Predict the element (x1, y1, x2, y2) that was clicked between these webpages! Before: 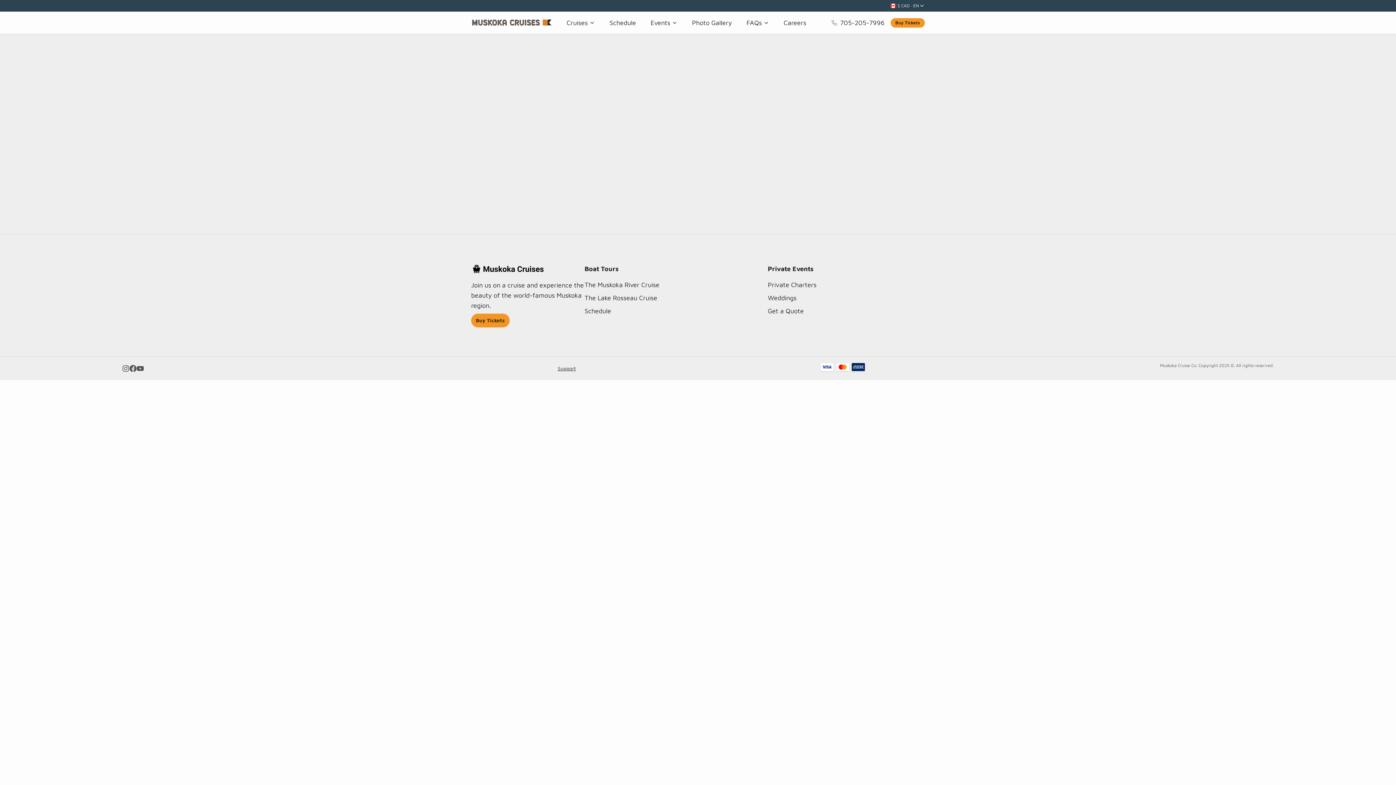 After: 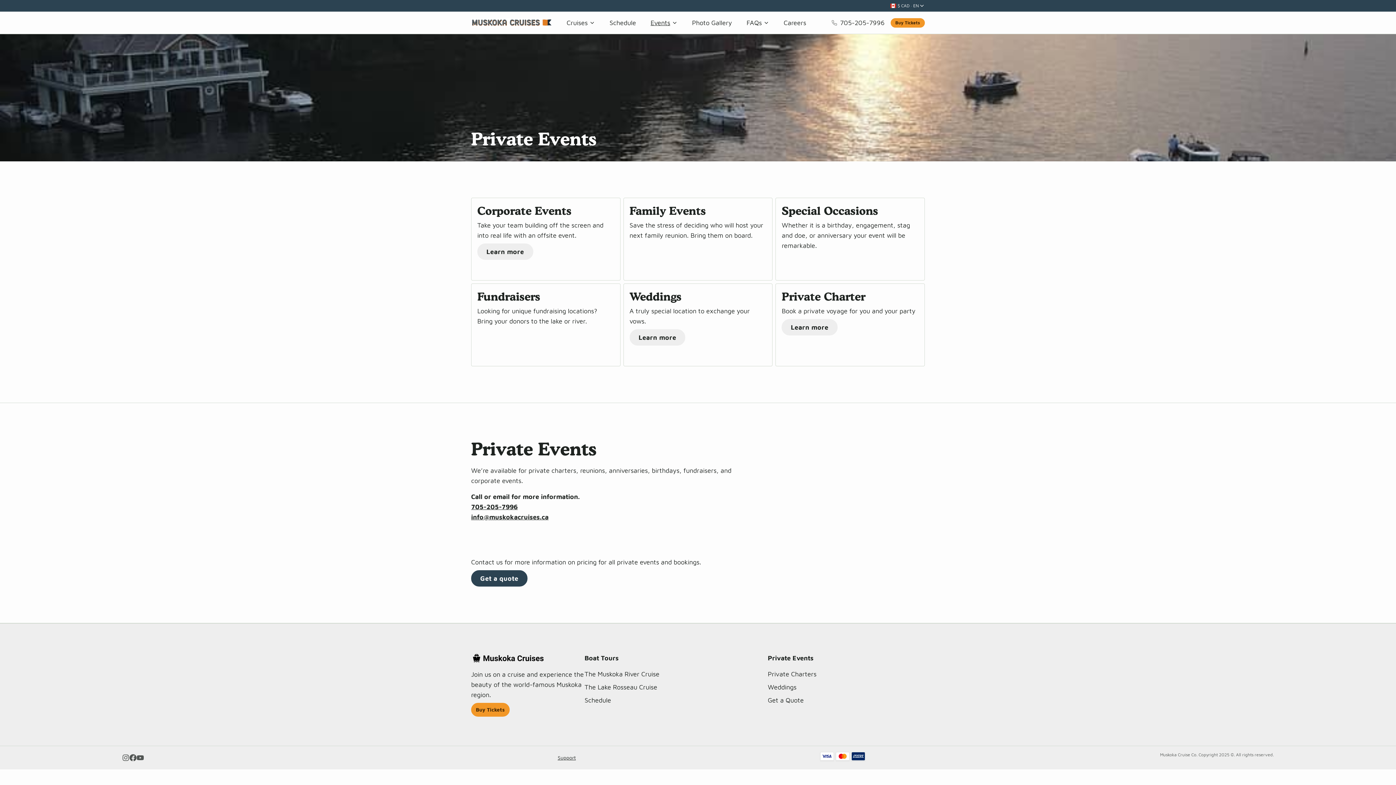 Action: label: Private Events bbox: (768, 263, 816, 274)